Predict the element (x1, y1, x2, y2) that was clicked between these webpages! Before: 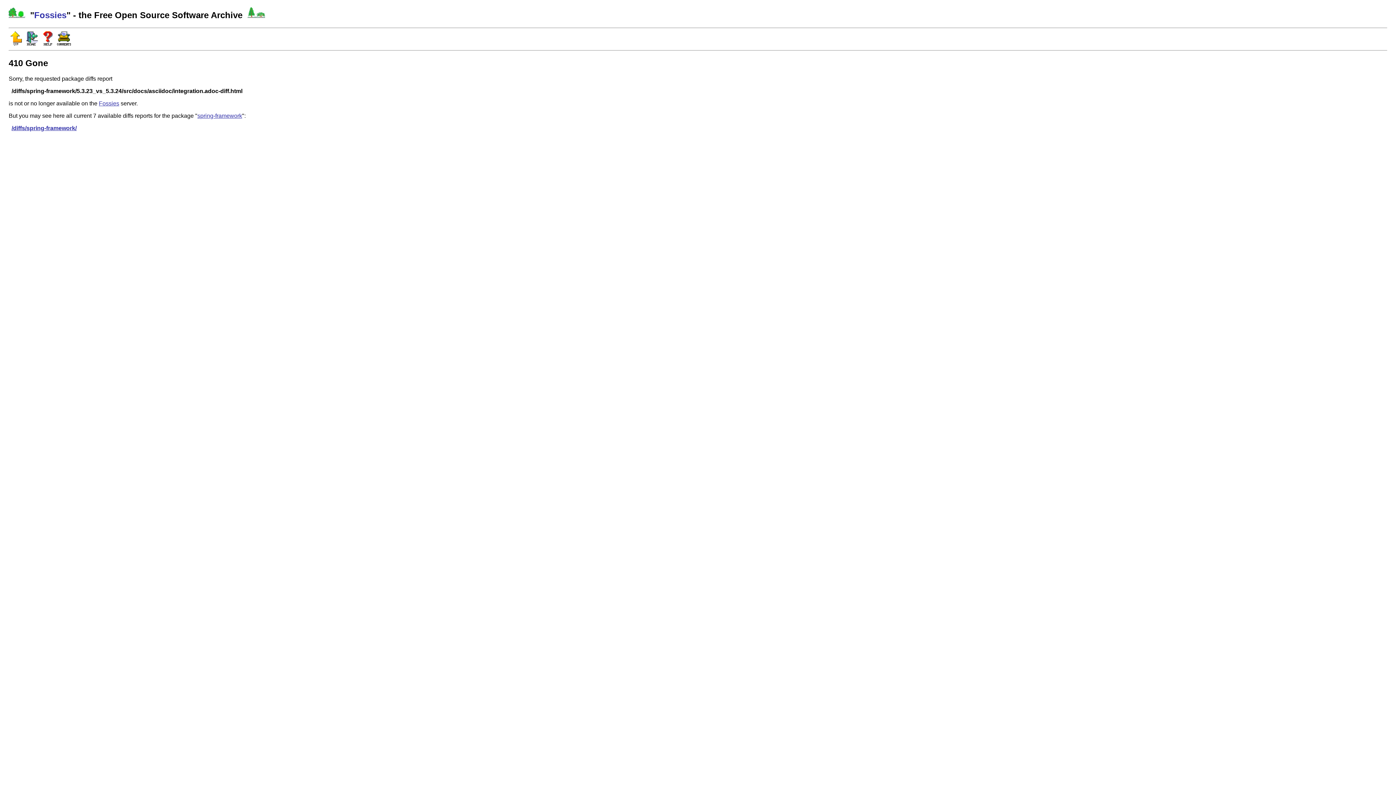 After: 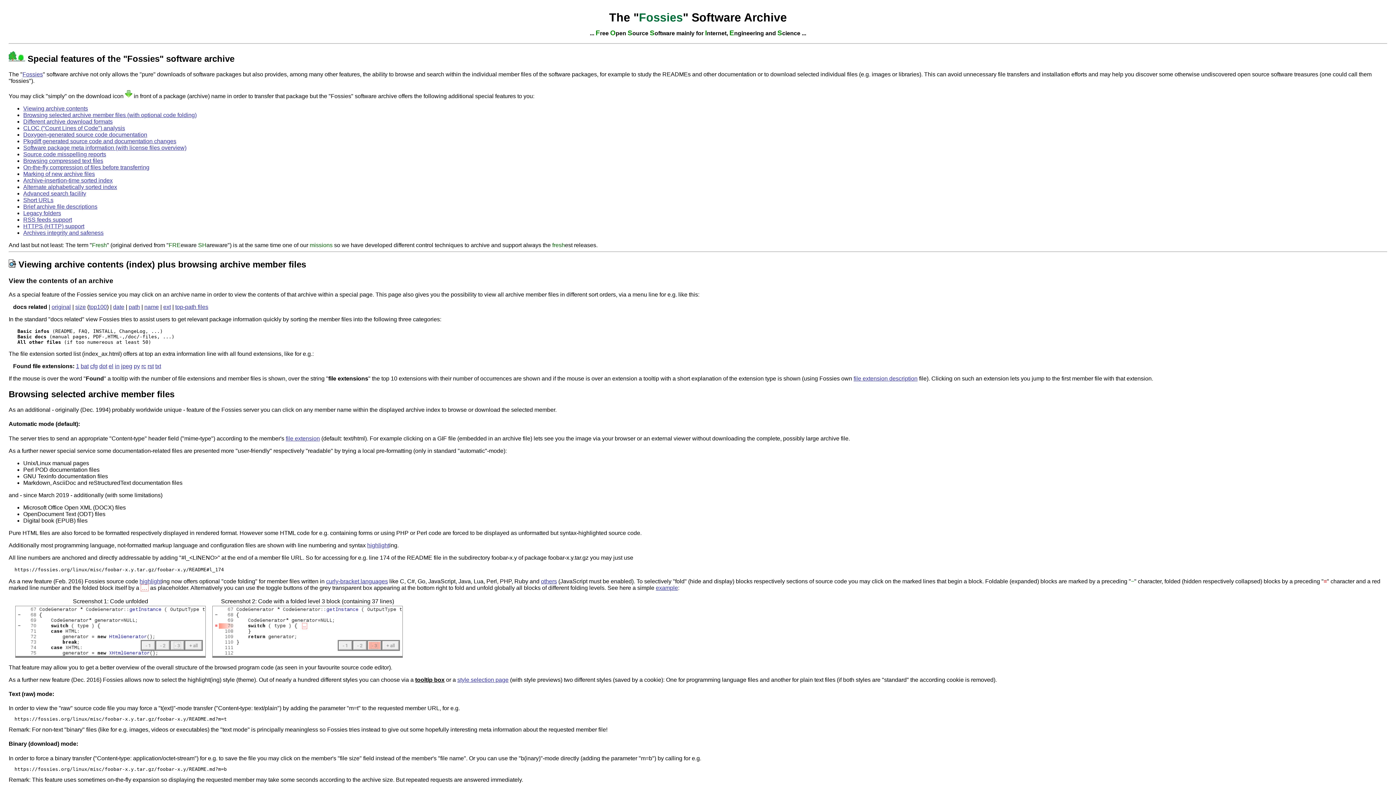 Action: bbox: (40, 40, 55, 46)